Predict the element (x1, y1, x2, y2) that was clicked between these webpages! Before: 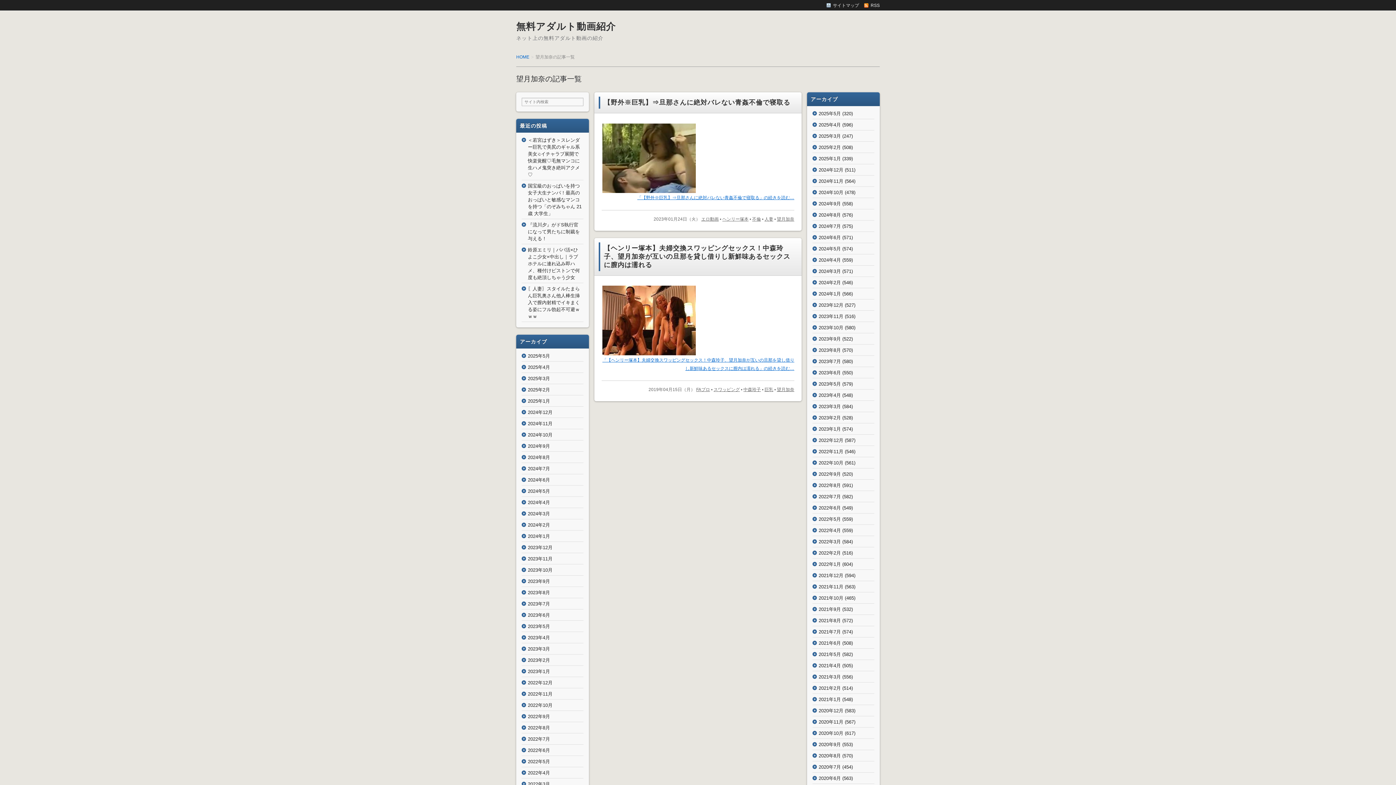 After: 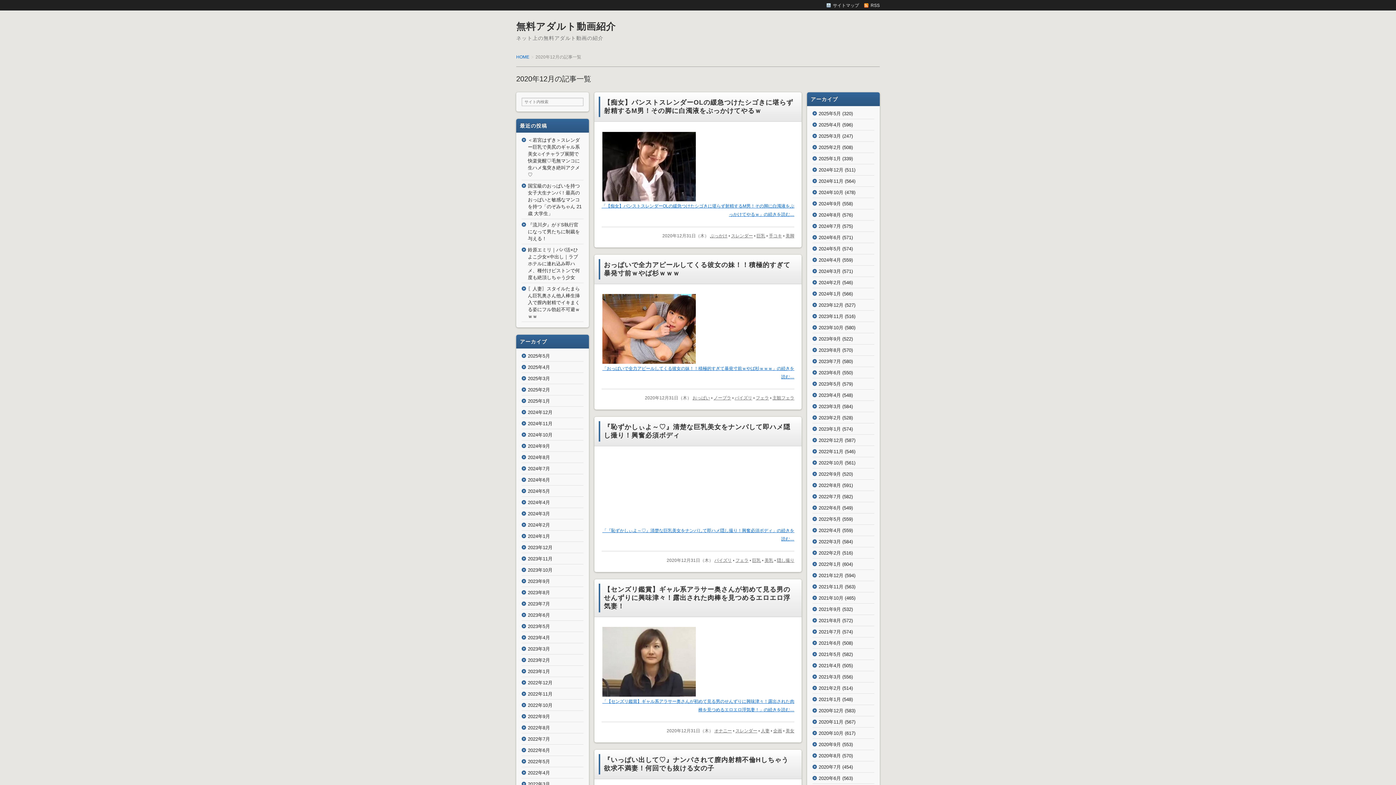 Action: bbox: (818, 708, 843, 713) label: 2020年12月